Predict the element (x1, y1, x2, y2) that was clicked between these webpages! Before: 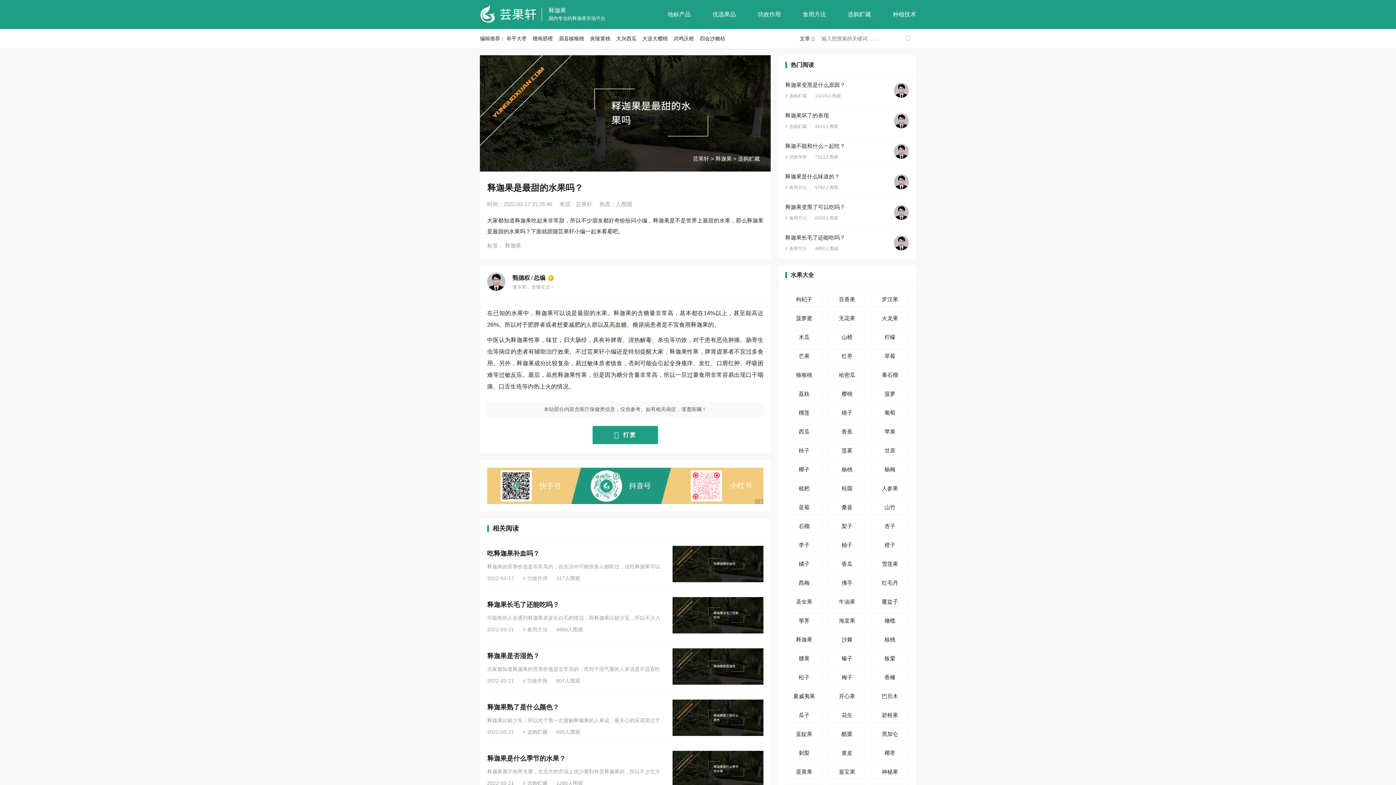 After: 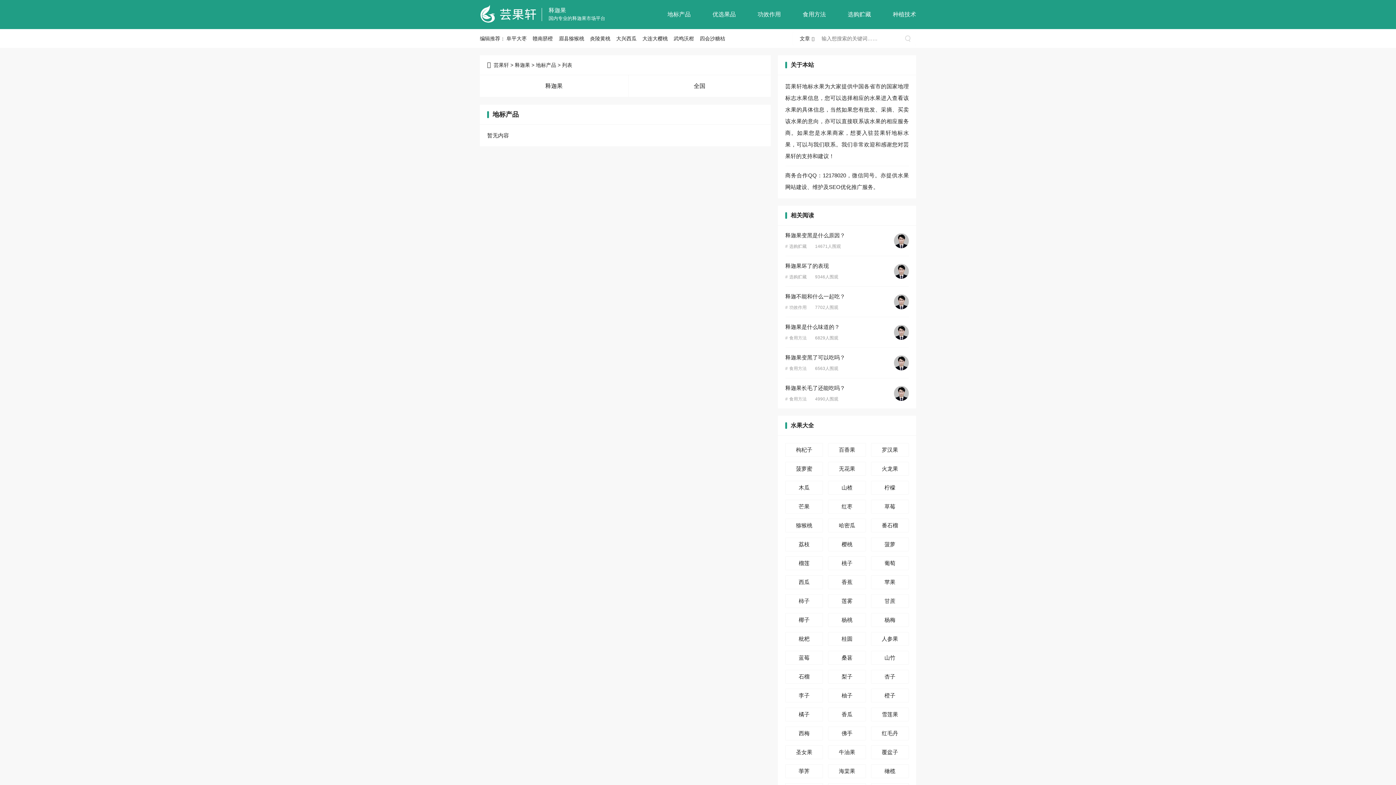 Action: label: 地标产品 bbox: (667, 10, 690, 18)